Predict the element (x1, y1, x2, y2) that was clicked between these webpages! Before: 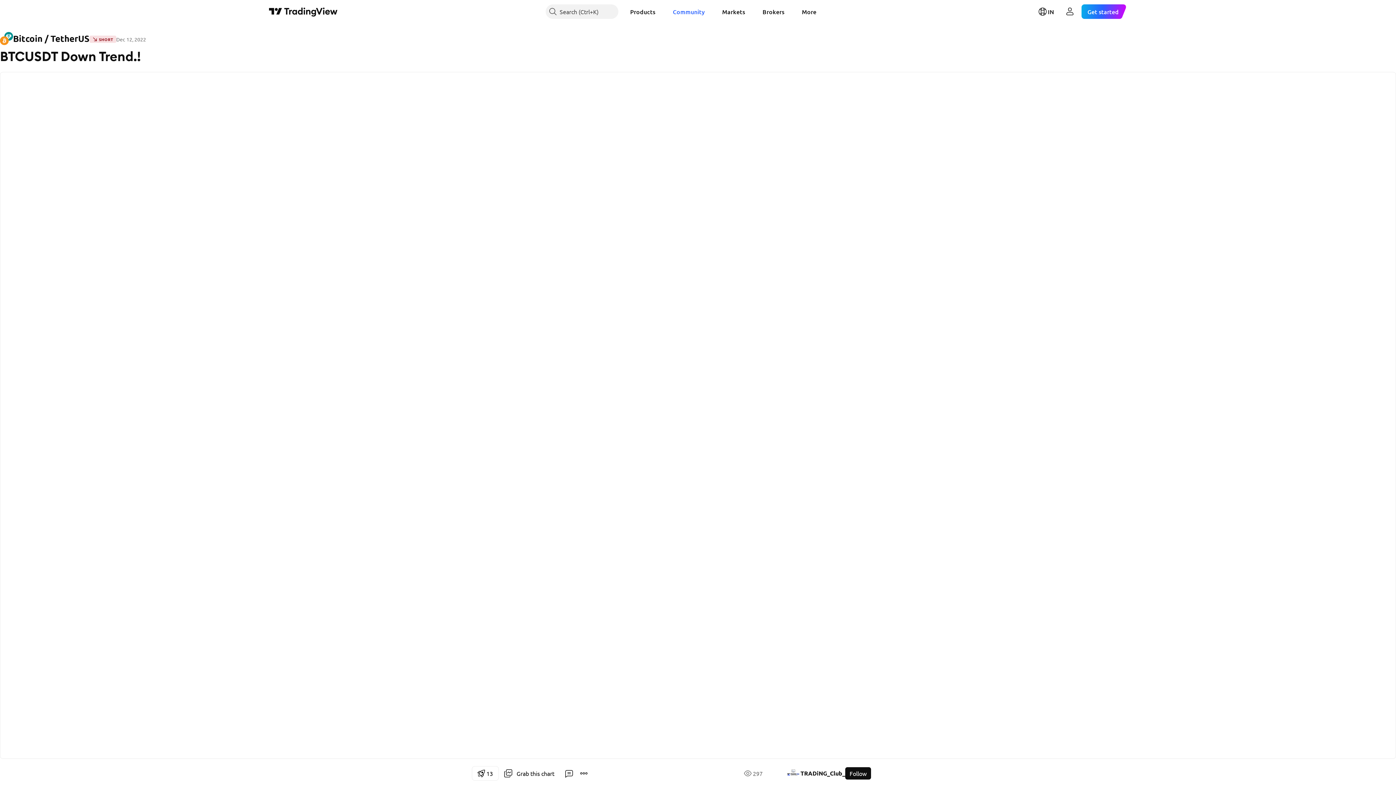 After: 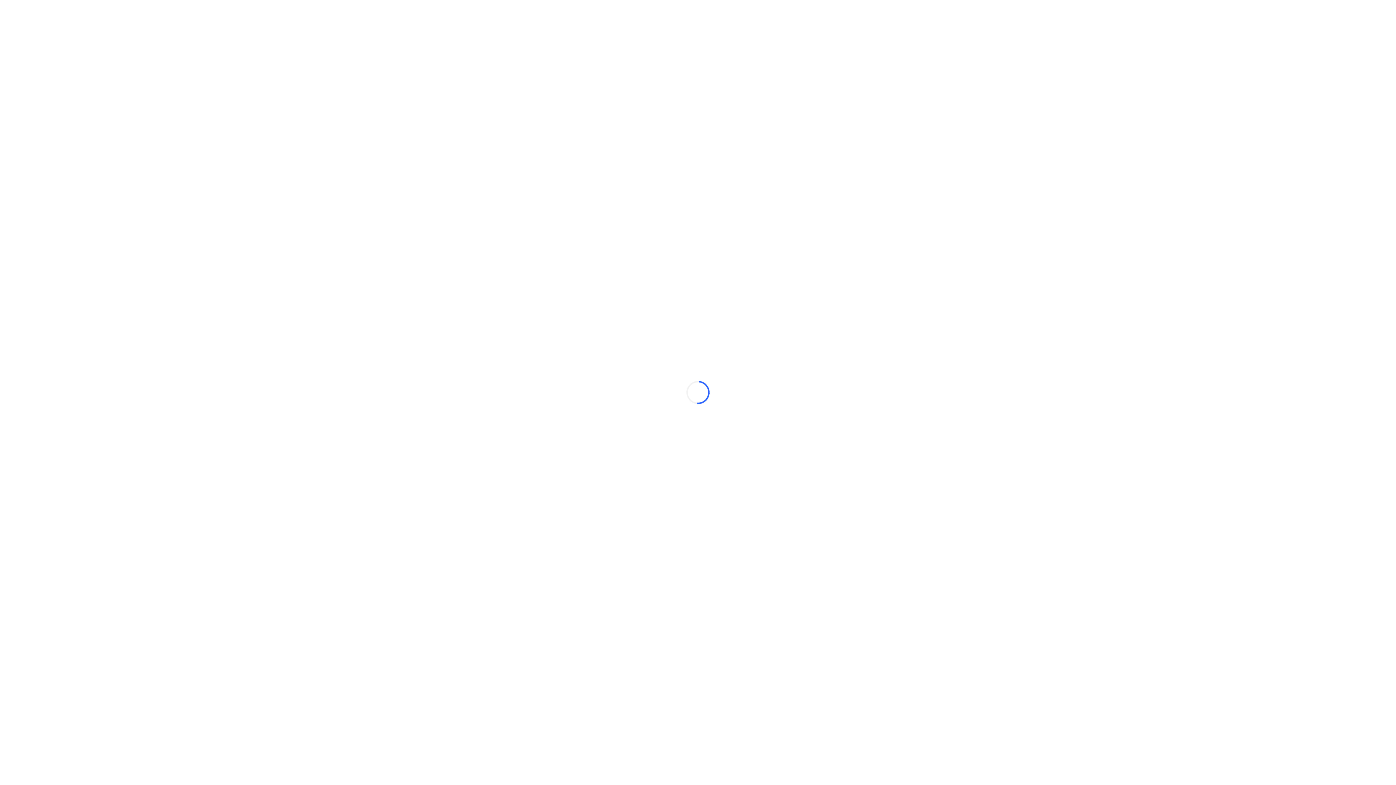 Action: bbox: (624, 4, 661, 18) label: Products